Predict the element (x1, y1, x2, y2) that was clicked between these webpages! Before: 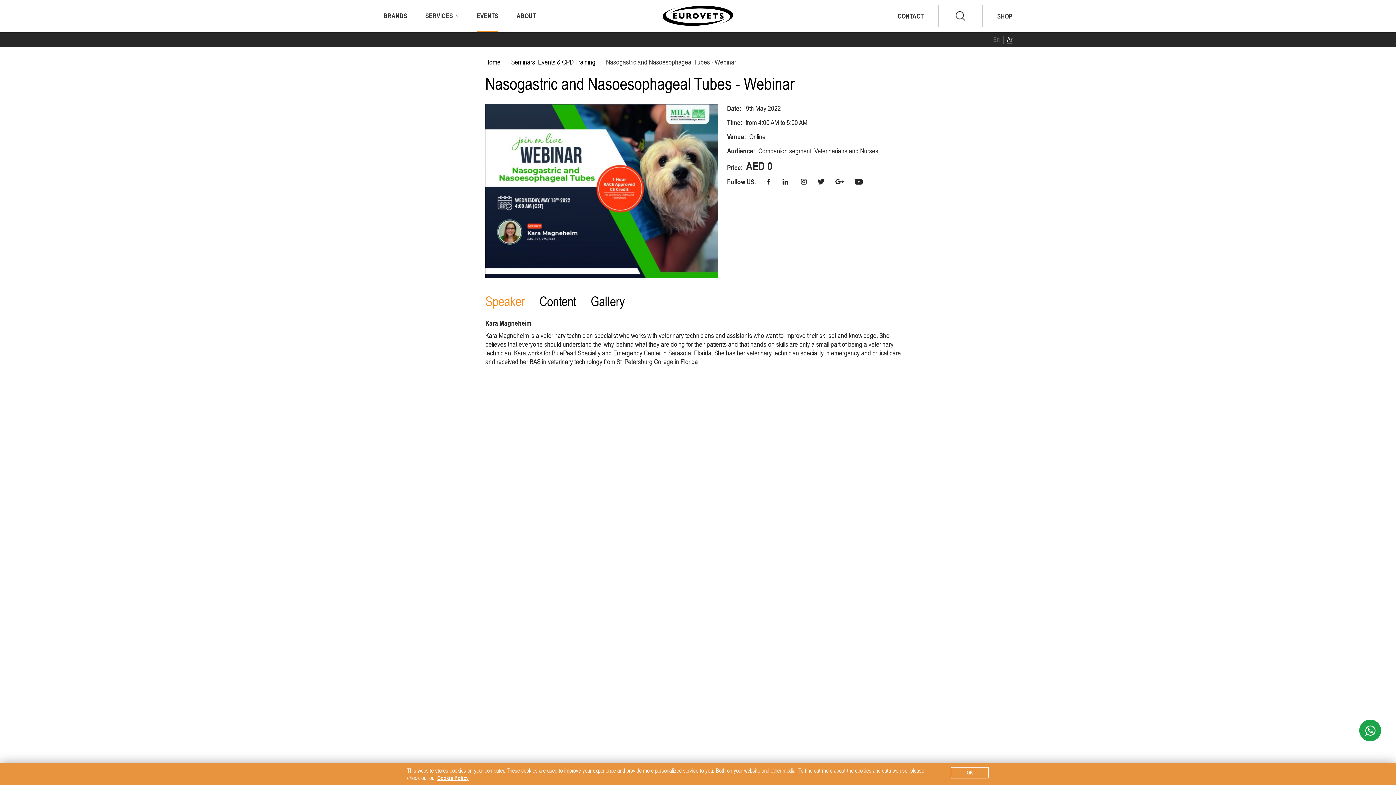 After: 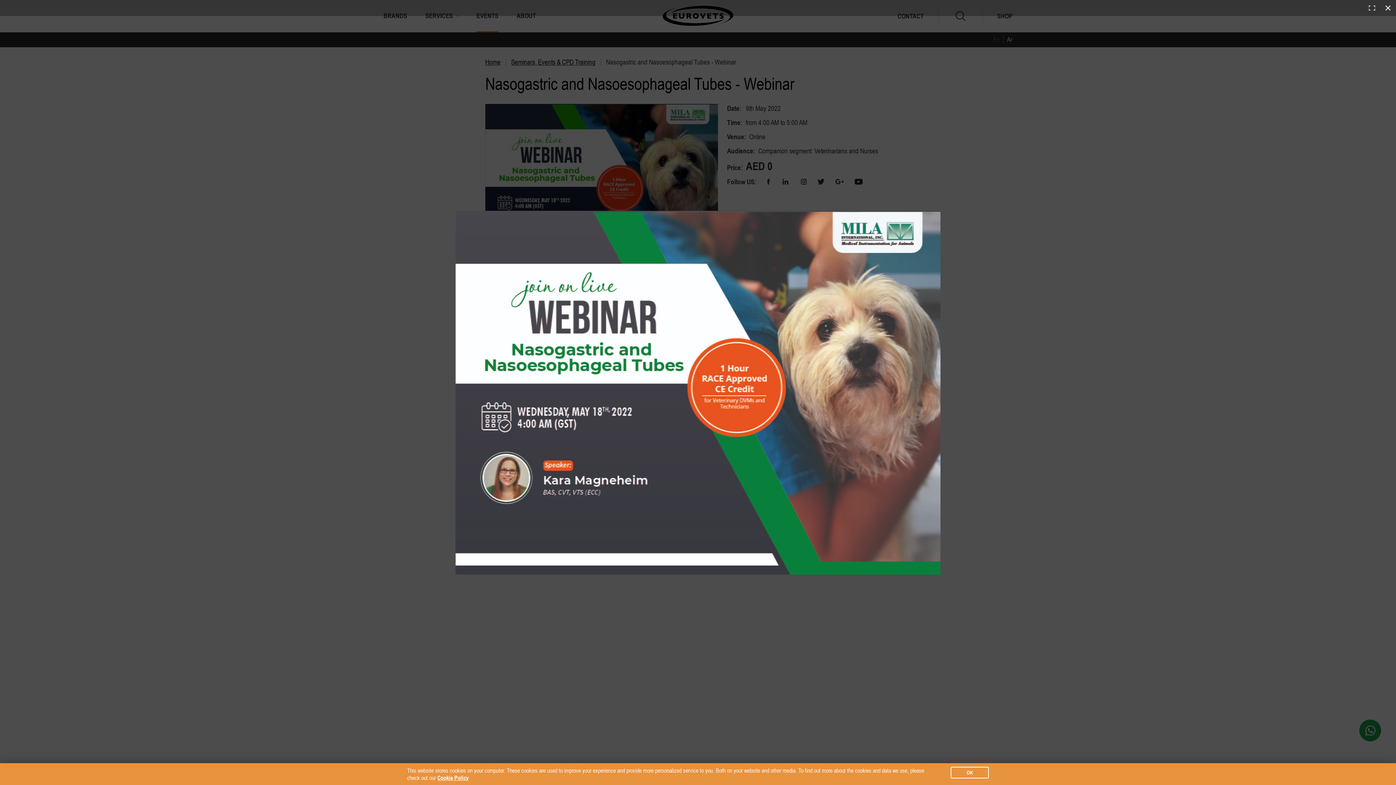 Action: bbox: (485, 104, 718, 278)